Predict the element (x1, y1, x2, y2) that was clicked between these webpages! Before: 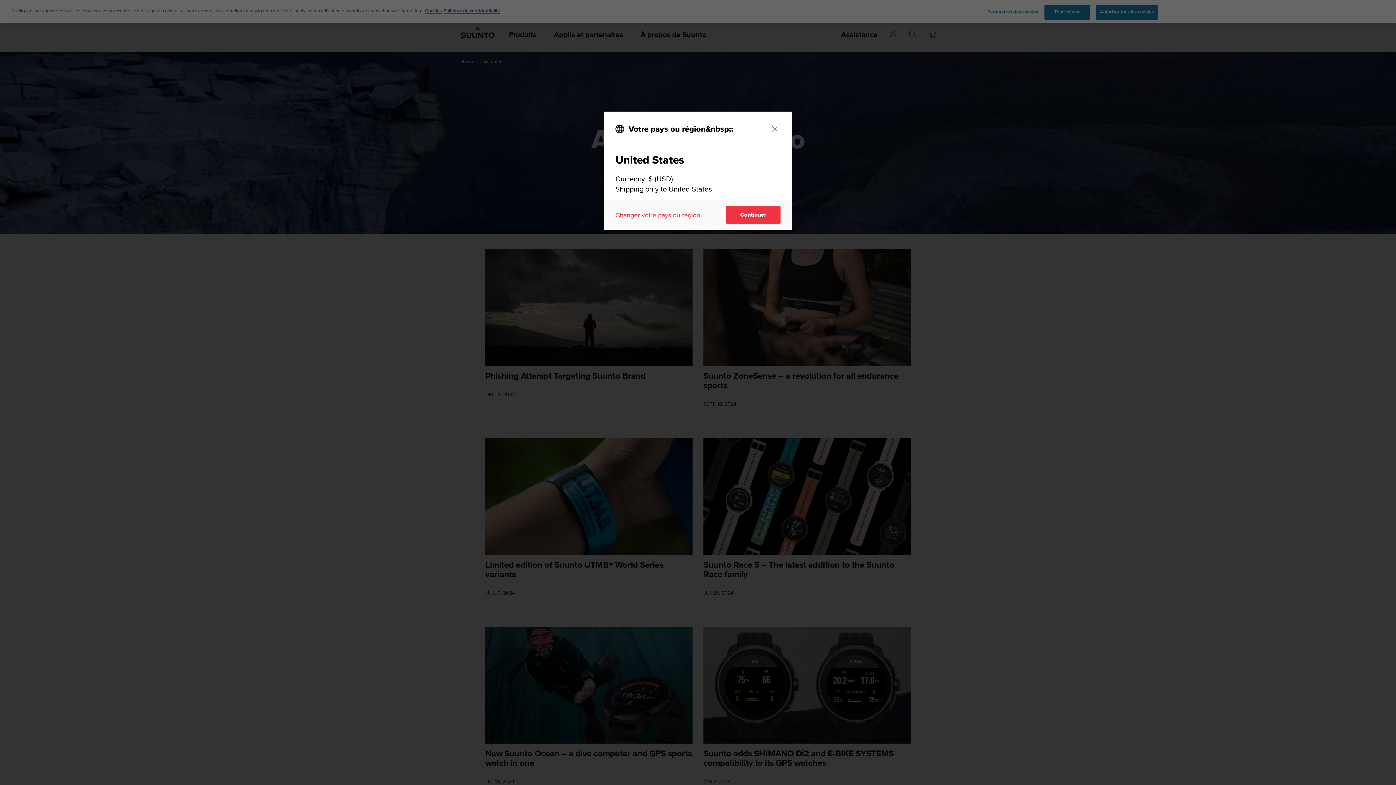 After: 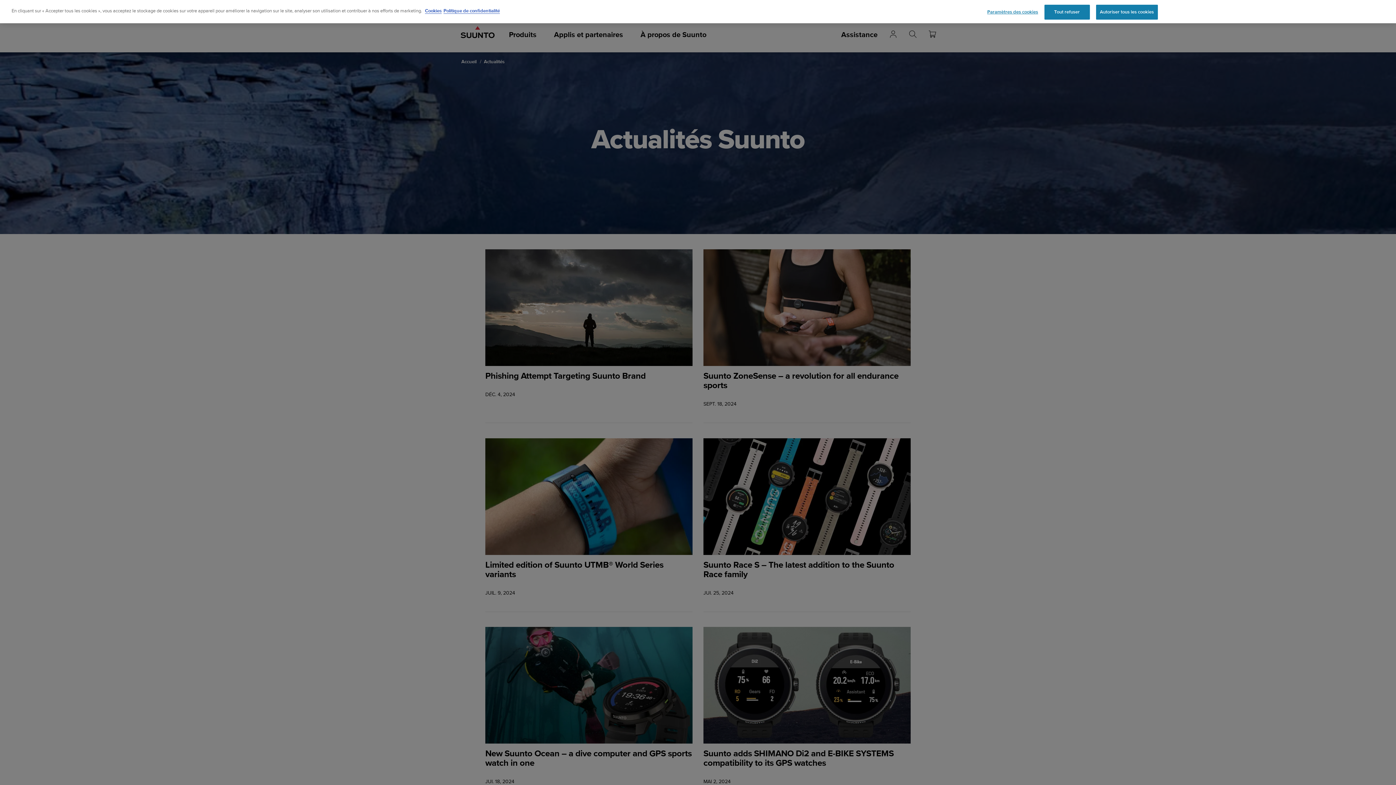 Action: bbox: (769, 123, 780, 134) label: Close